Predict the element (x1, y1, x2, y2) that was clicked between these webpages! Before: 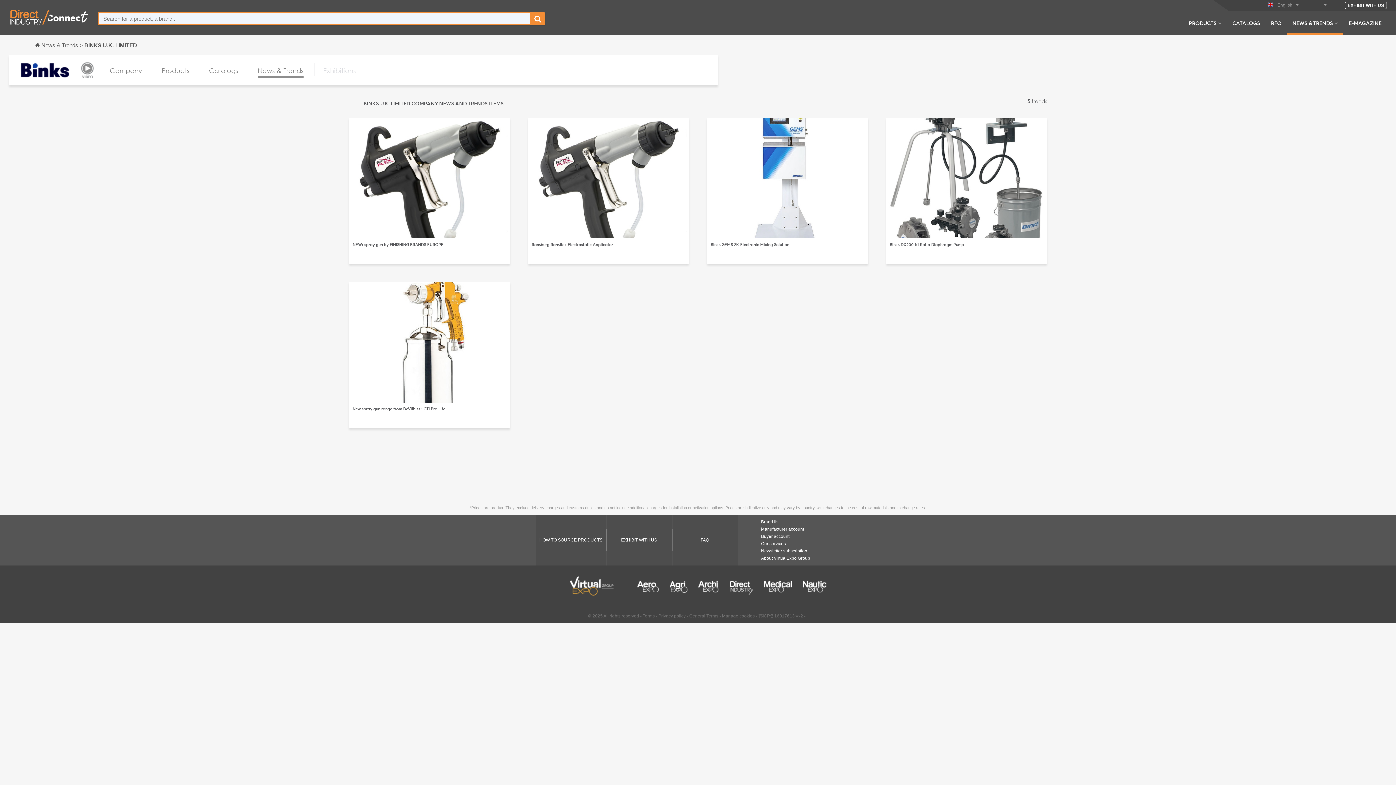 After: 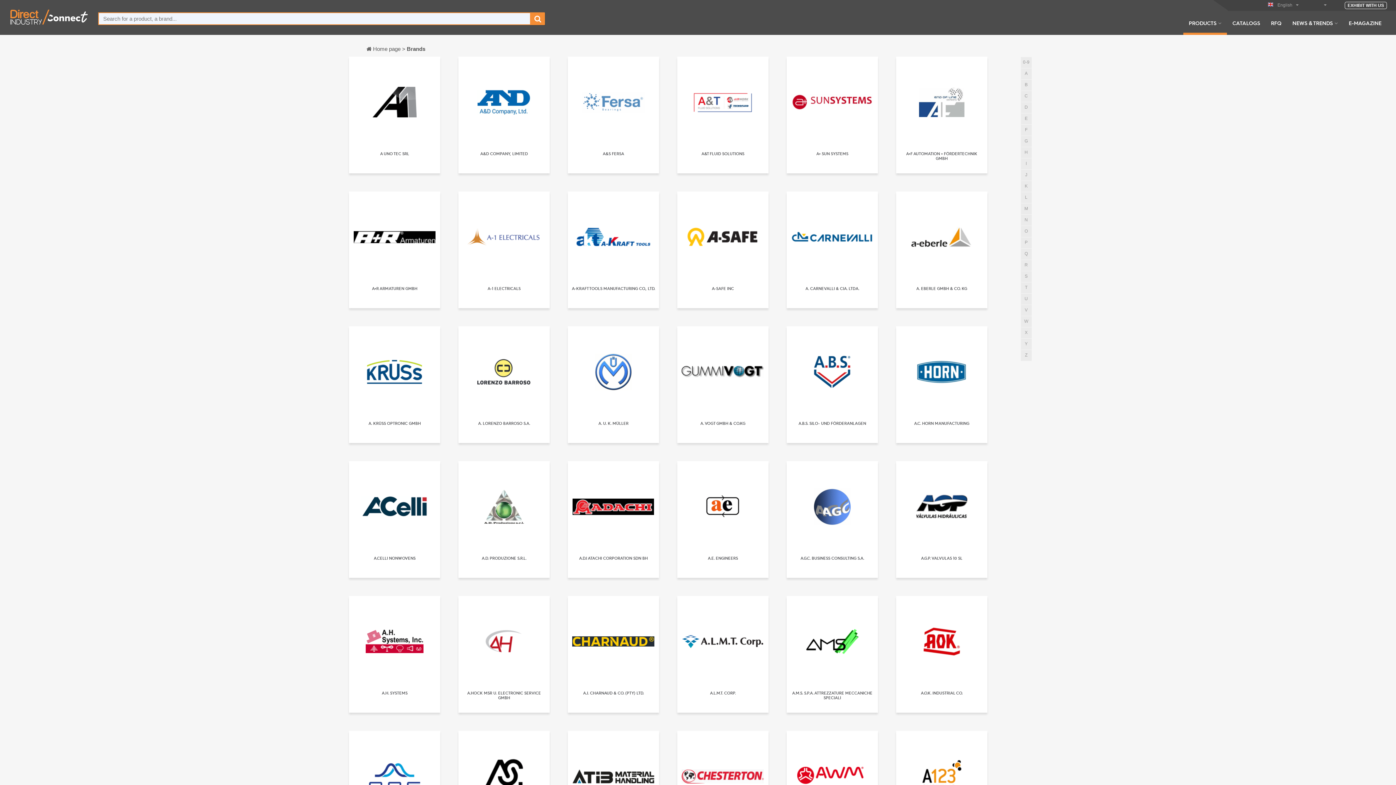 Action: label: Brand list bbox: (761, 519, 779, 524)